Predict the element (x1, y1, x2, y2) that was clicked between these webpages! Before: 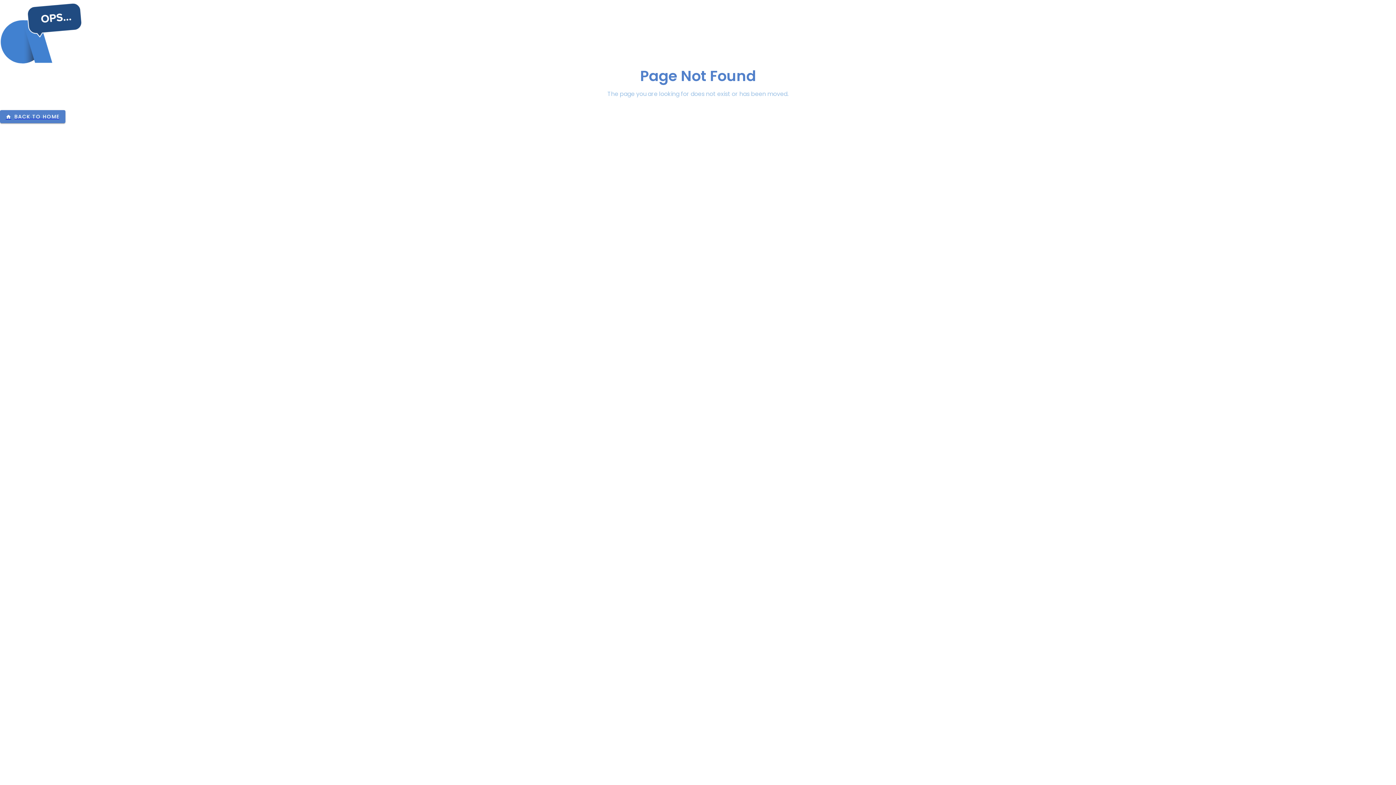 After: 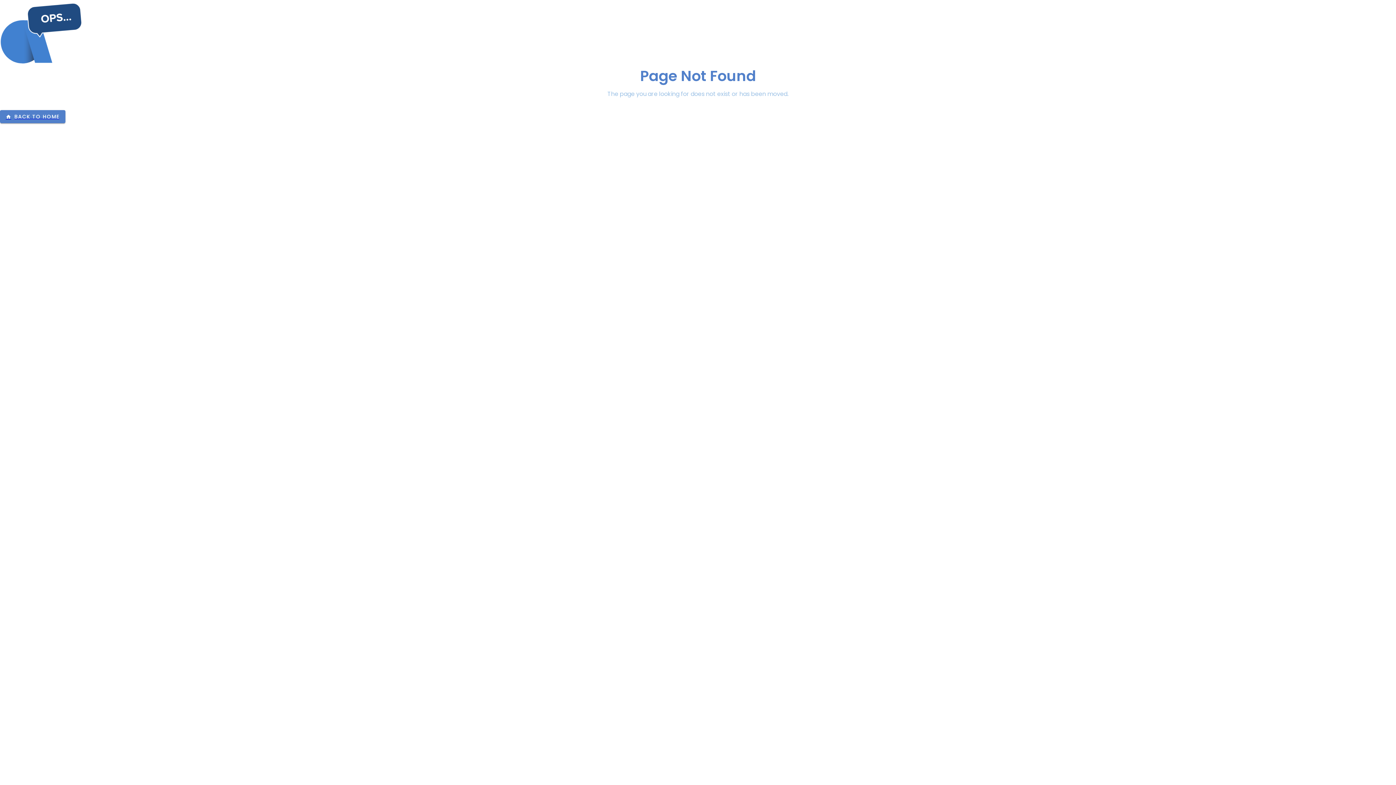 Action: bbox: (0, 110, 65, 123) label: BACK TO HOME